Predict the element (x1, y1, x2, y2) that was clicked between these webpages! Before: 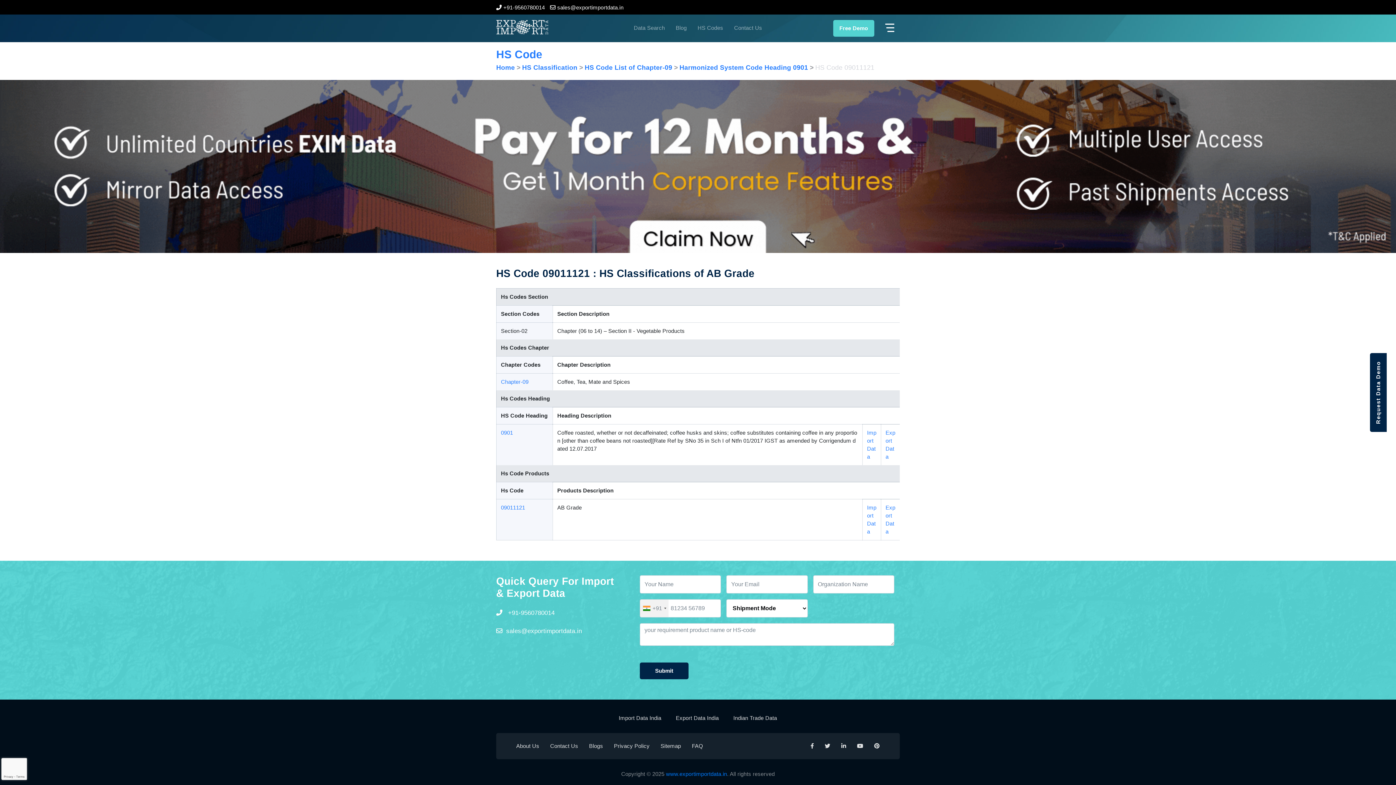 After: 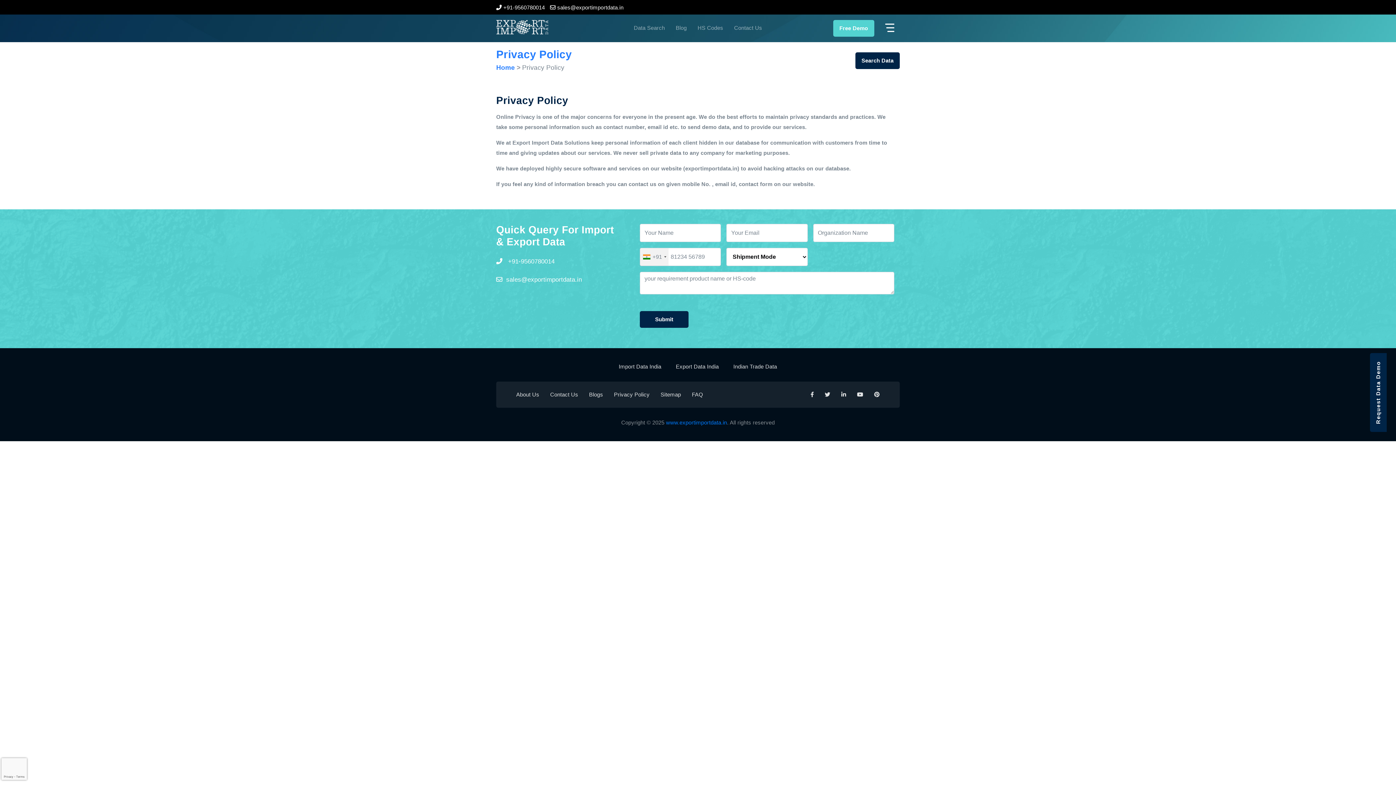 Action: bbox: (614, 733, 649, 759) label: Privacy Policy